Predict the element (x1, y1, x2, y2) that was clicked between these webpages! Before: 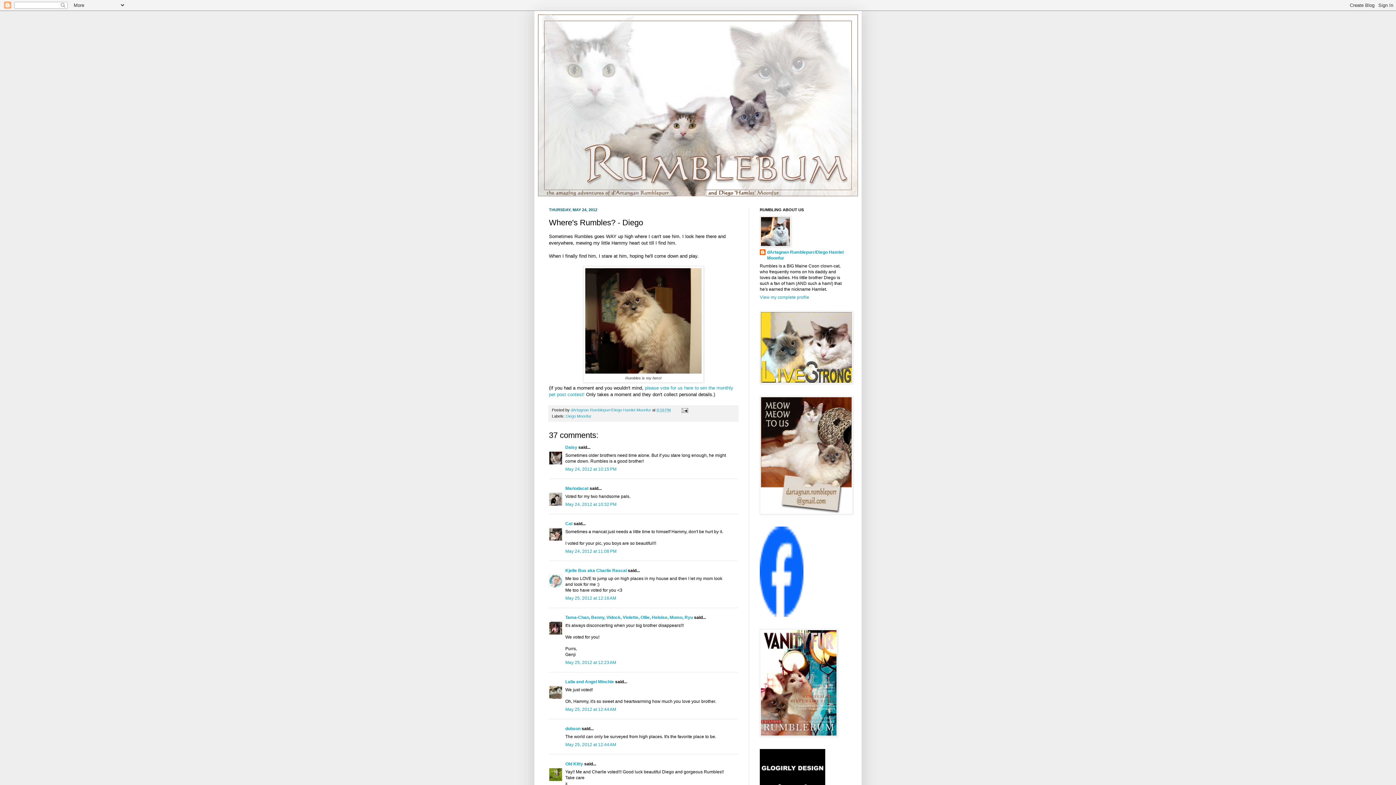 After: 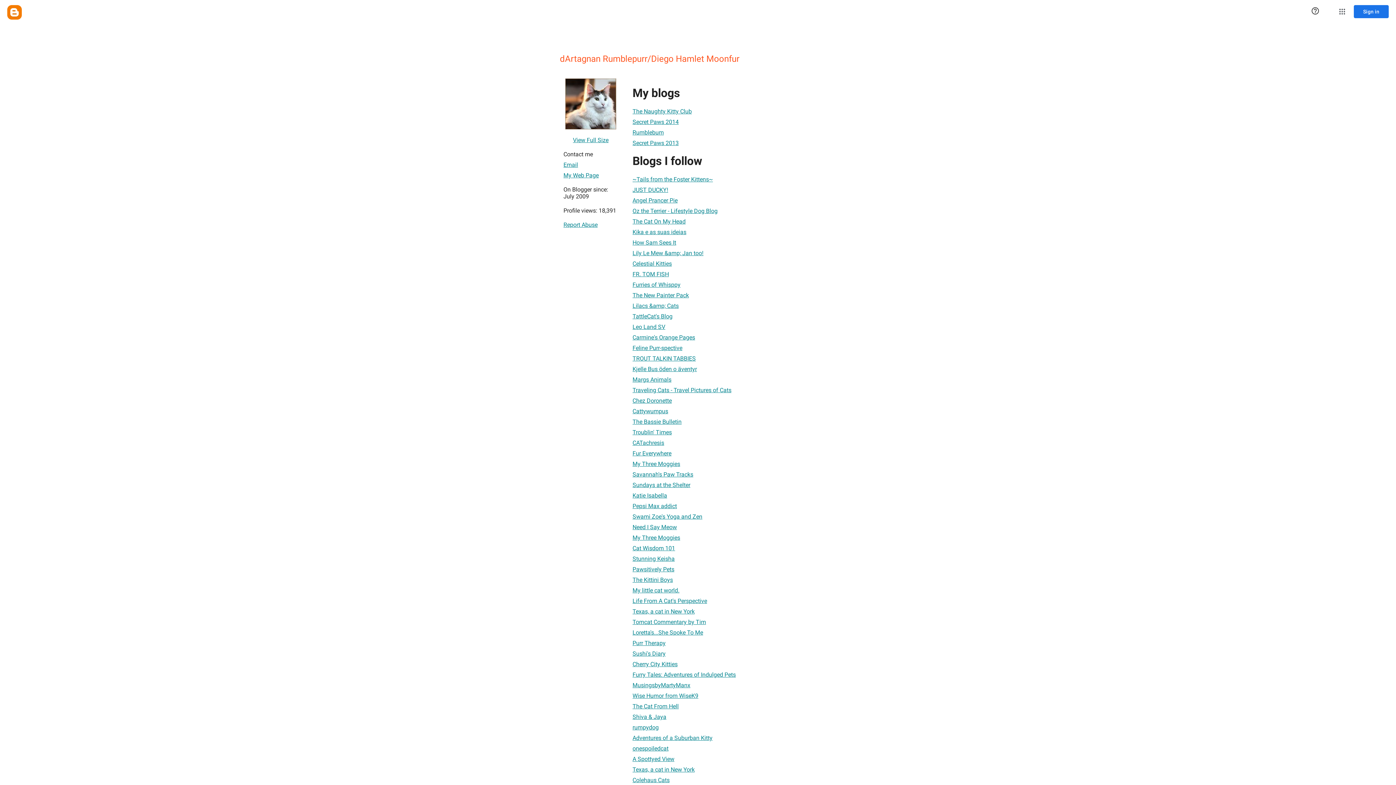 Action: label: dArtagnan Rumblepurr/Diego Hamlet Moonfur bbox: (760, 249, 847, 261)